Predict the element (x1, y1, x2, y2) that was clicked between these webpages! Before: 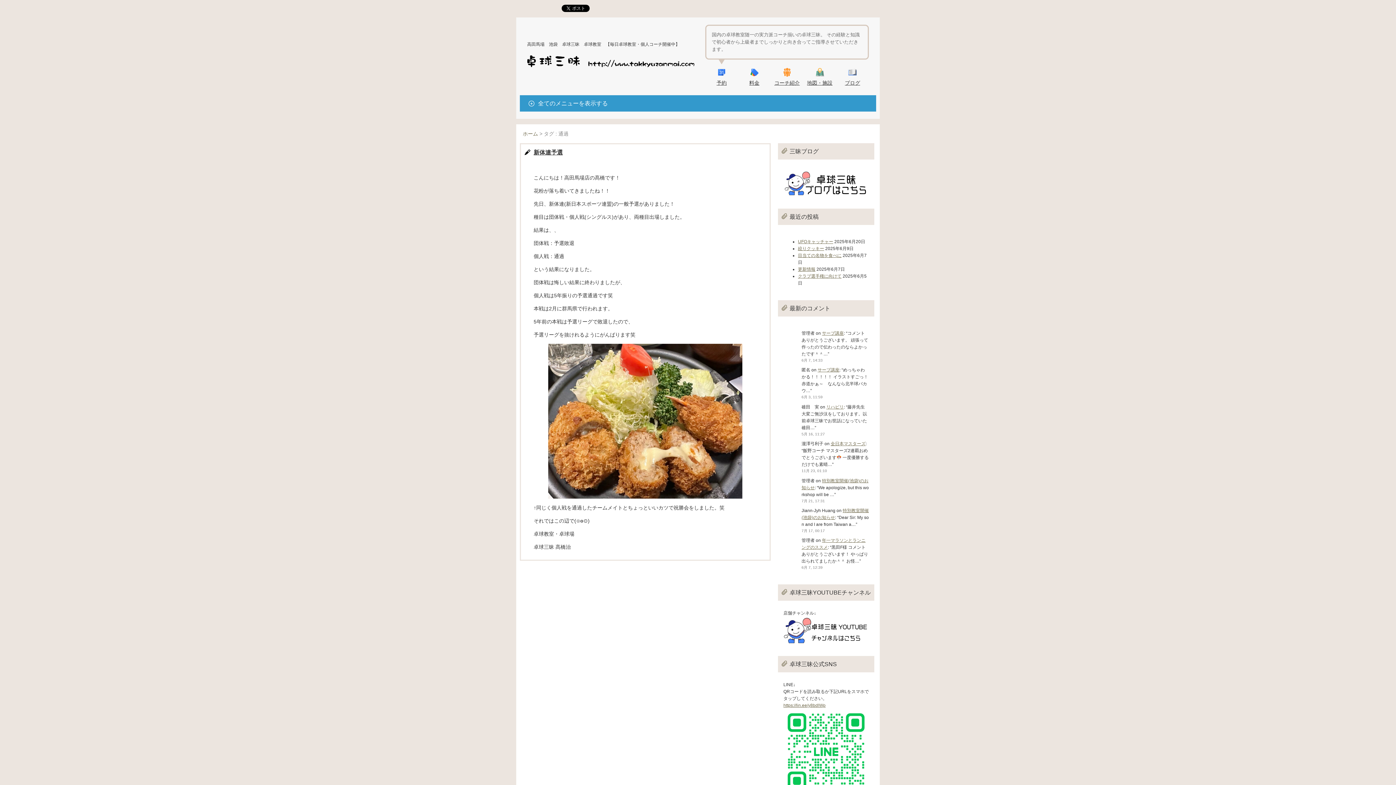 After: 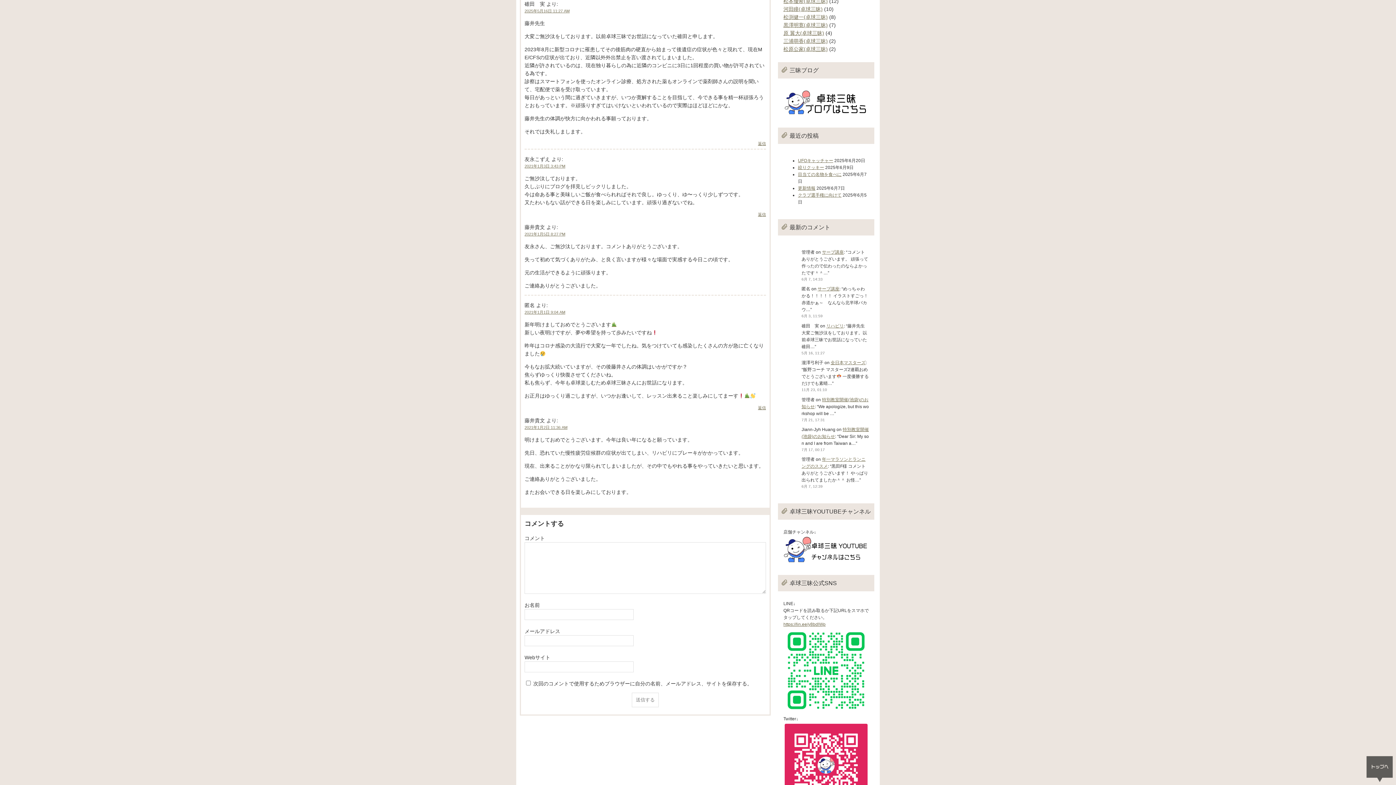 Action: bbox: (826, 404, 844, 409) label: リハビリ